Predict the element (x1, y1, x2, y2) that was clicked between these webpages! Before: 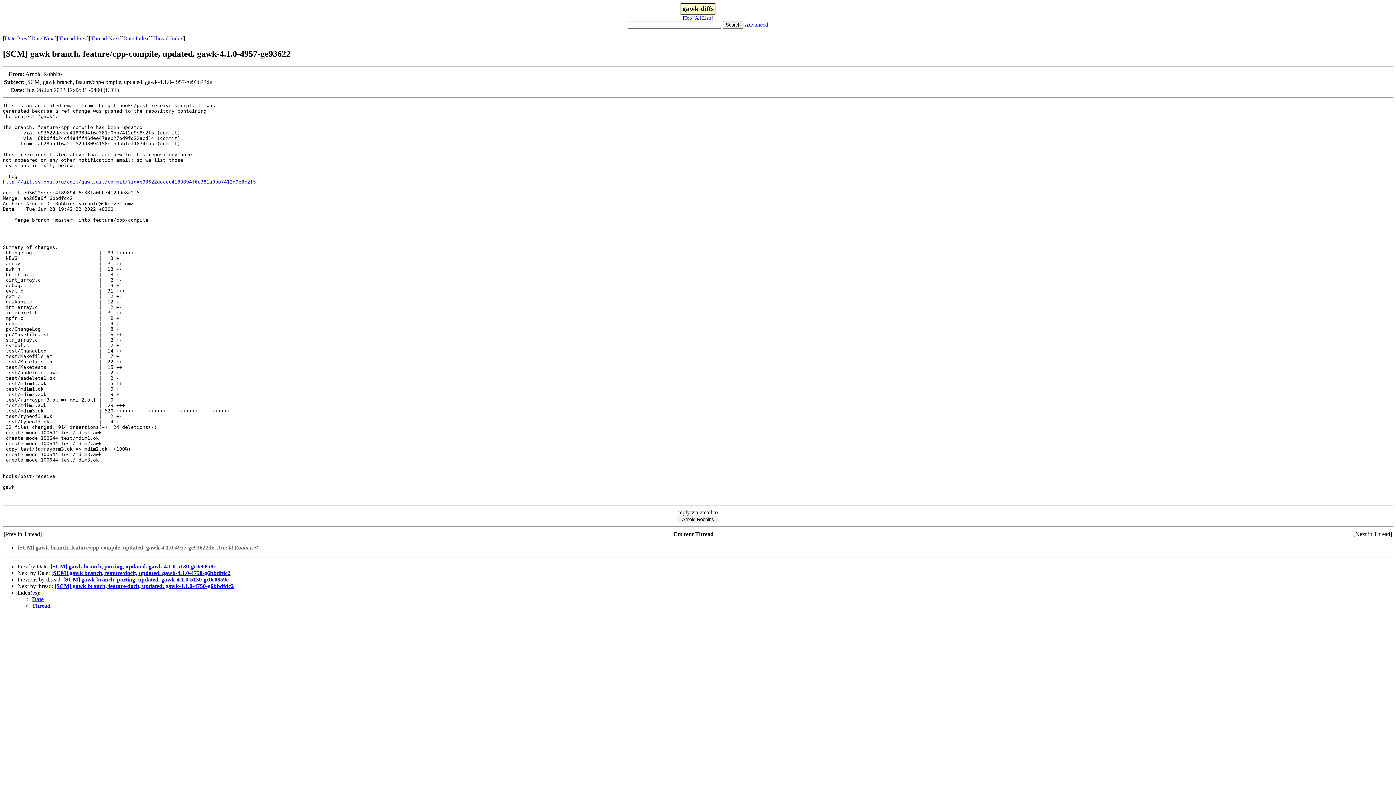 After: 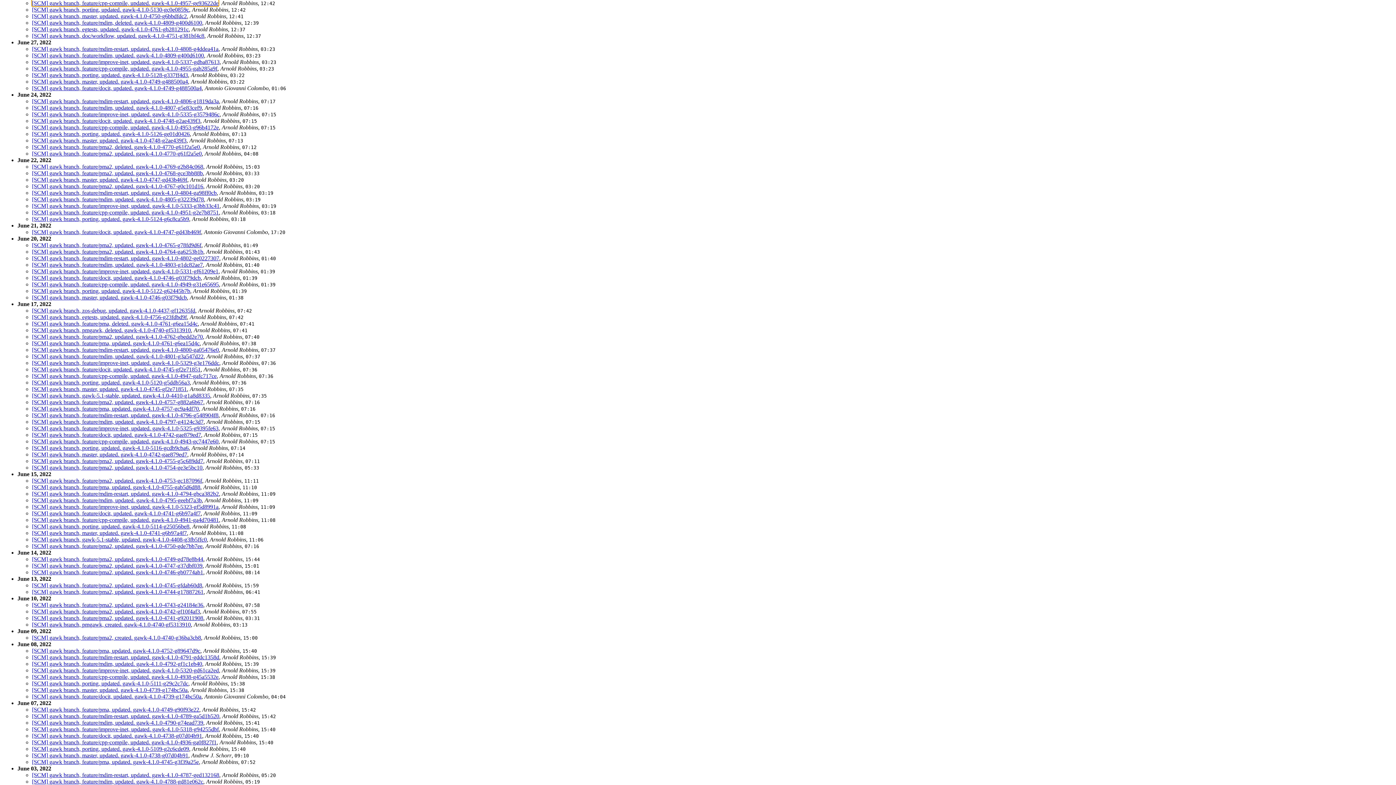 Action: label: Date bbox: (32, 596, 43, 602)